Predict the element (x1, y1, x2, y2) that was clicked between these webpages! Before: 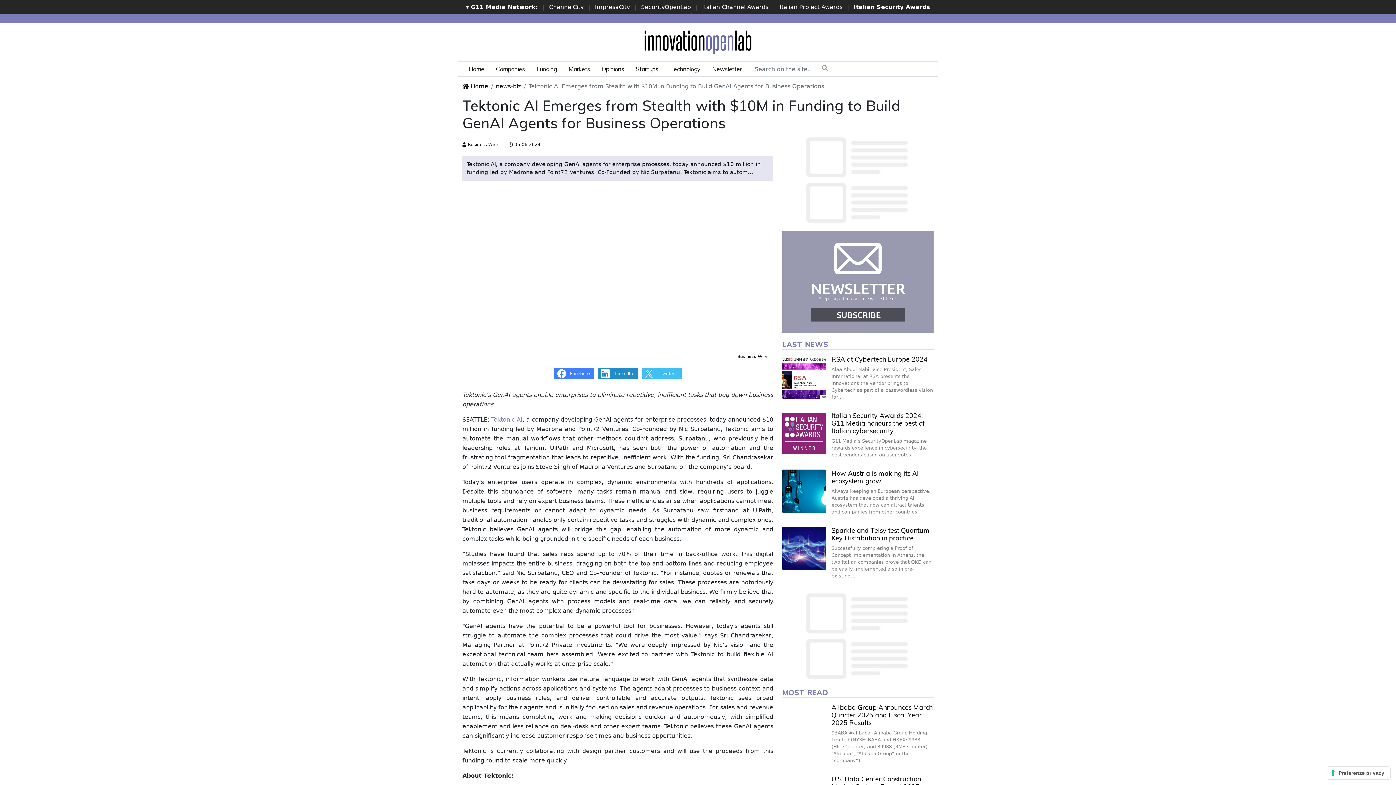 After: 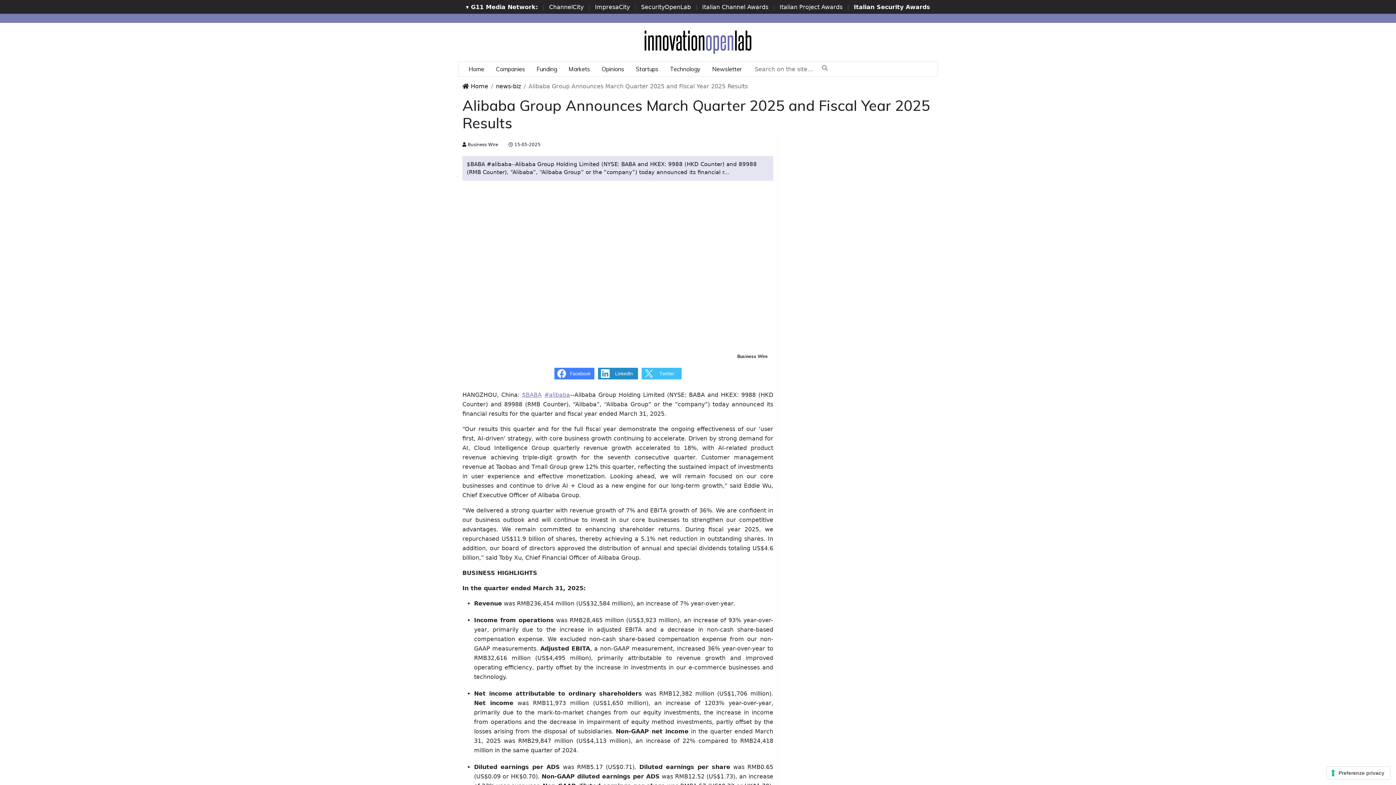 Action: label: Alibaba Group Announces March Quarter 2025 and Fiscal Year 2025 Results bbox: (831, 703, 932, 727)